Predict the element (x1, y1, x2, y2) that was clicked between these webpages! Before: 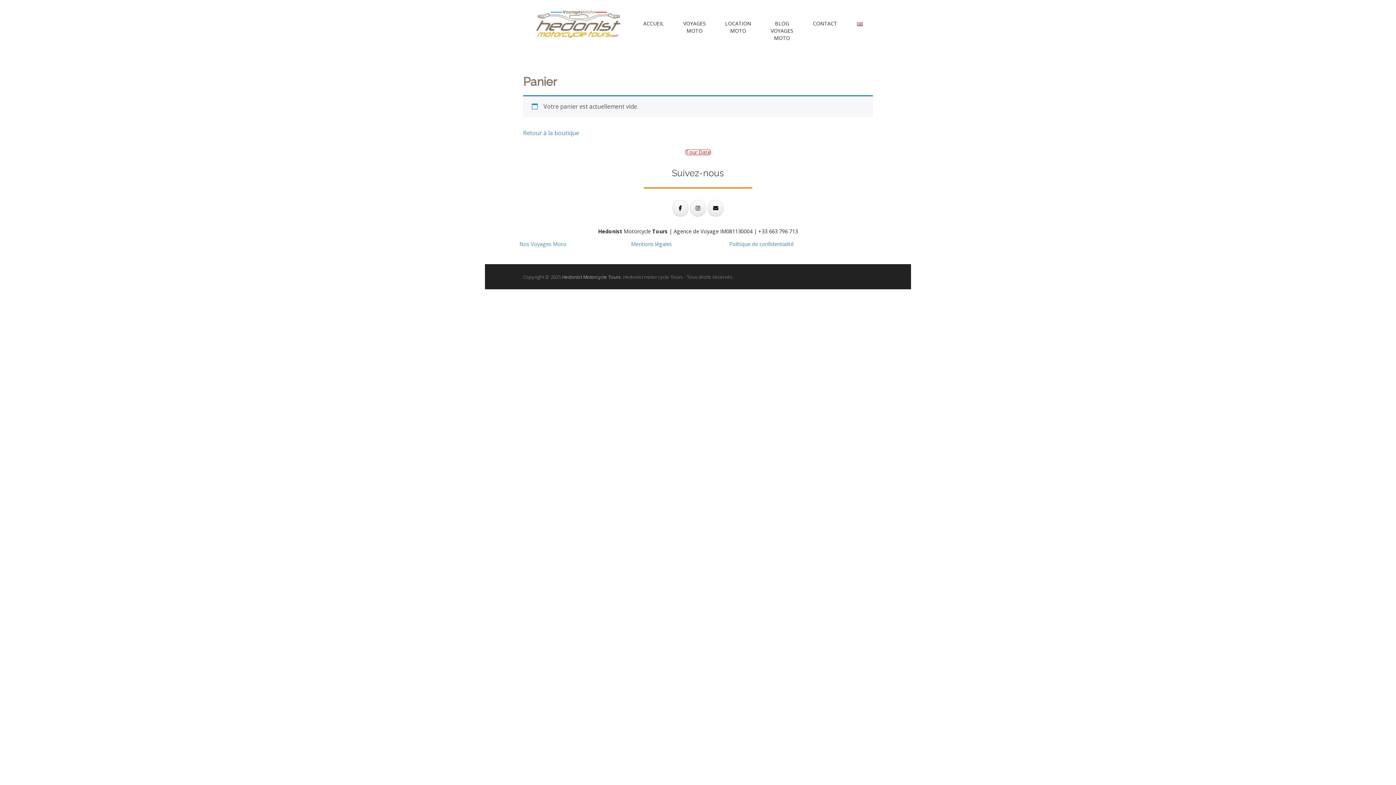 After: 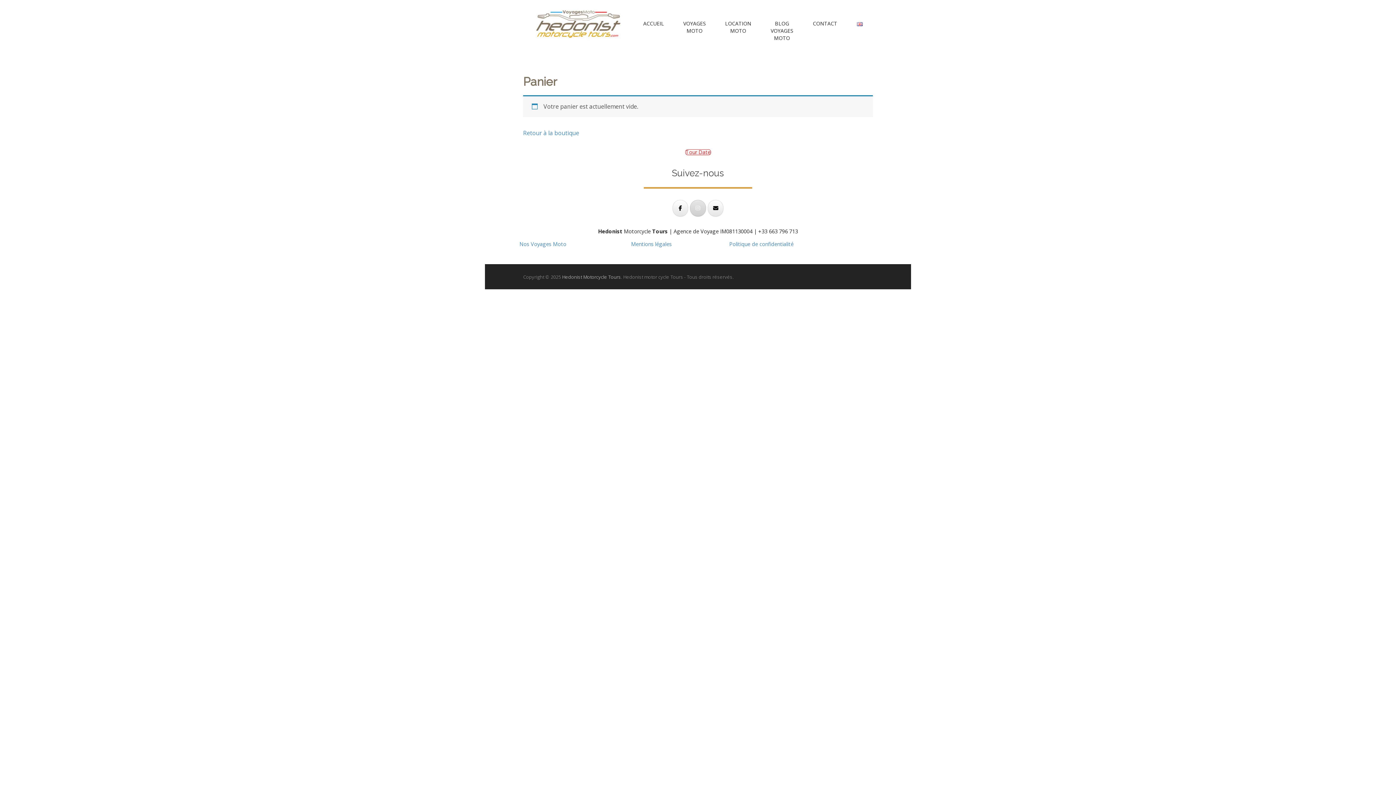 Action: bbox: (690, 200, 706, 216) label: Hedonist Motorcycle Tours sur Instagram